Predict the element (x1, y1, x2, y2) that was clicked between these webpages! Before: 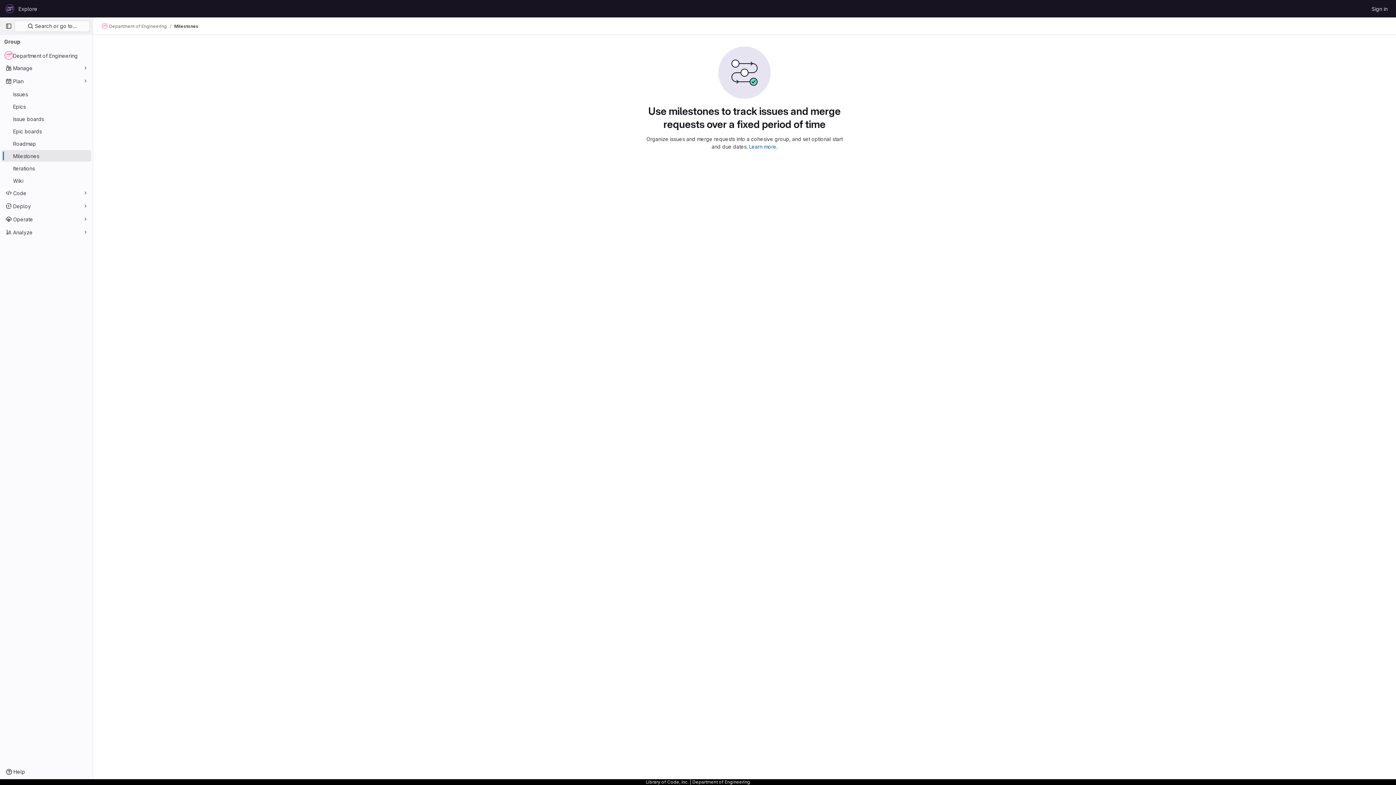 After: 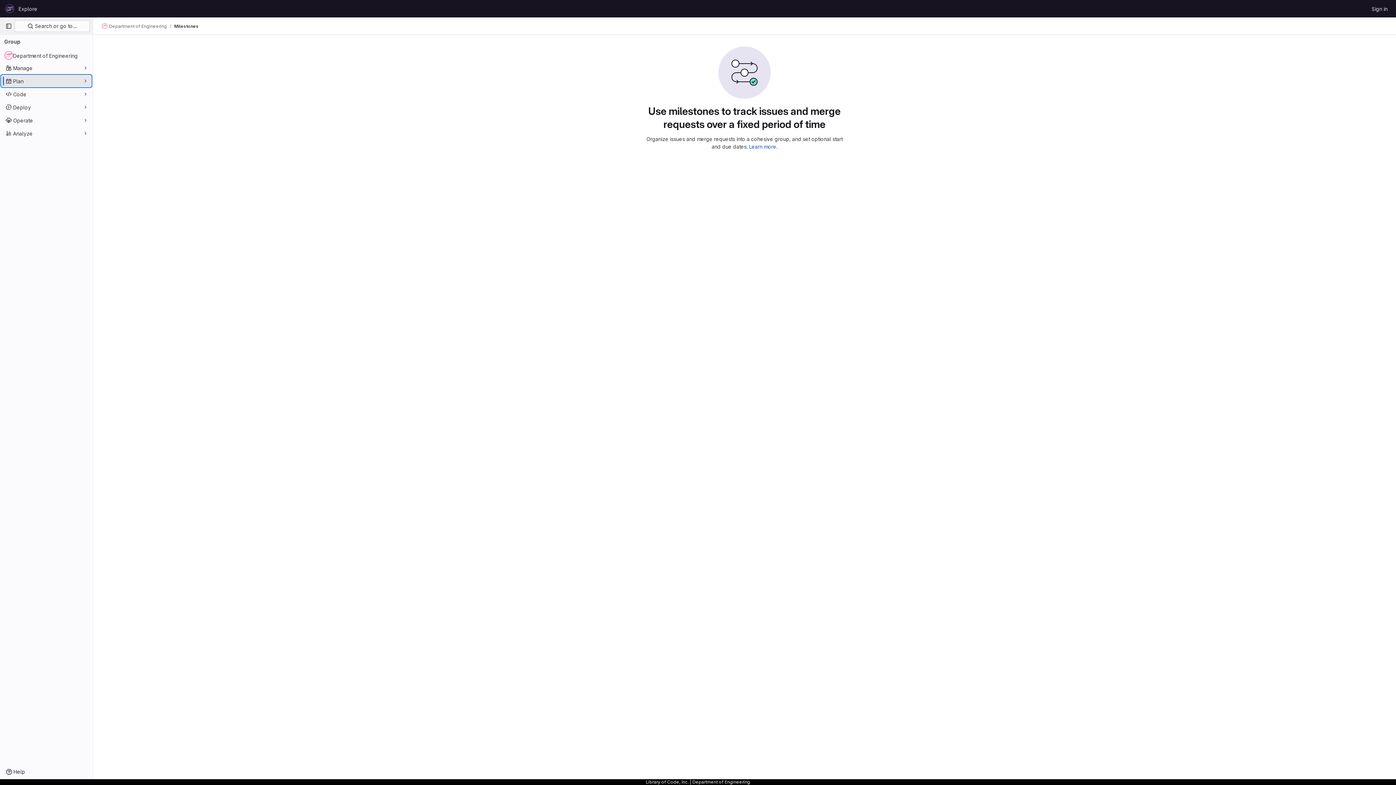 Action: bbox: (1, 75, 91, 86) label: Plan